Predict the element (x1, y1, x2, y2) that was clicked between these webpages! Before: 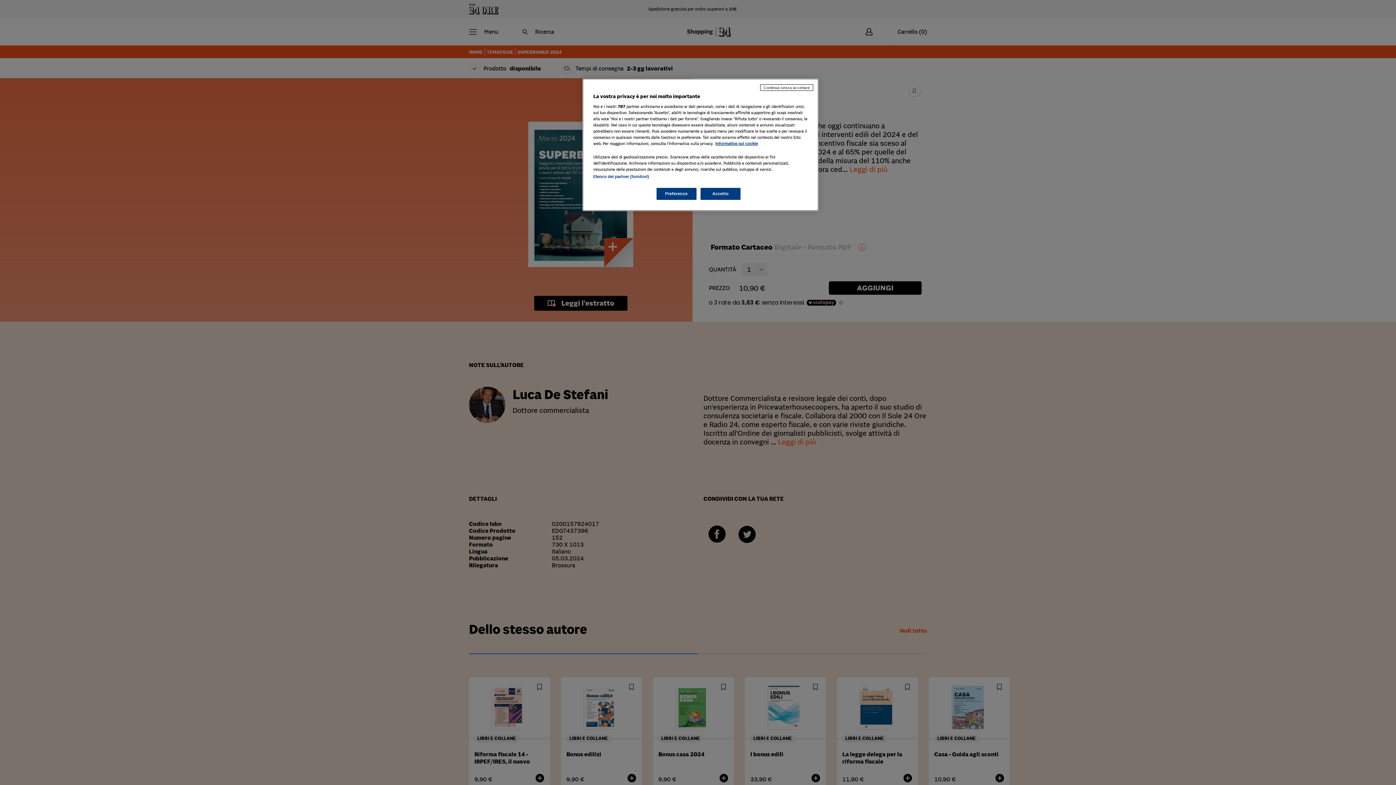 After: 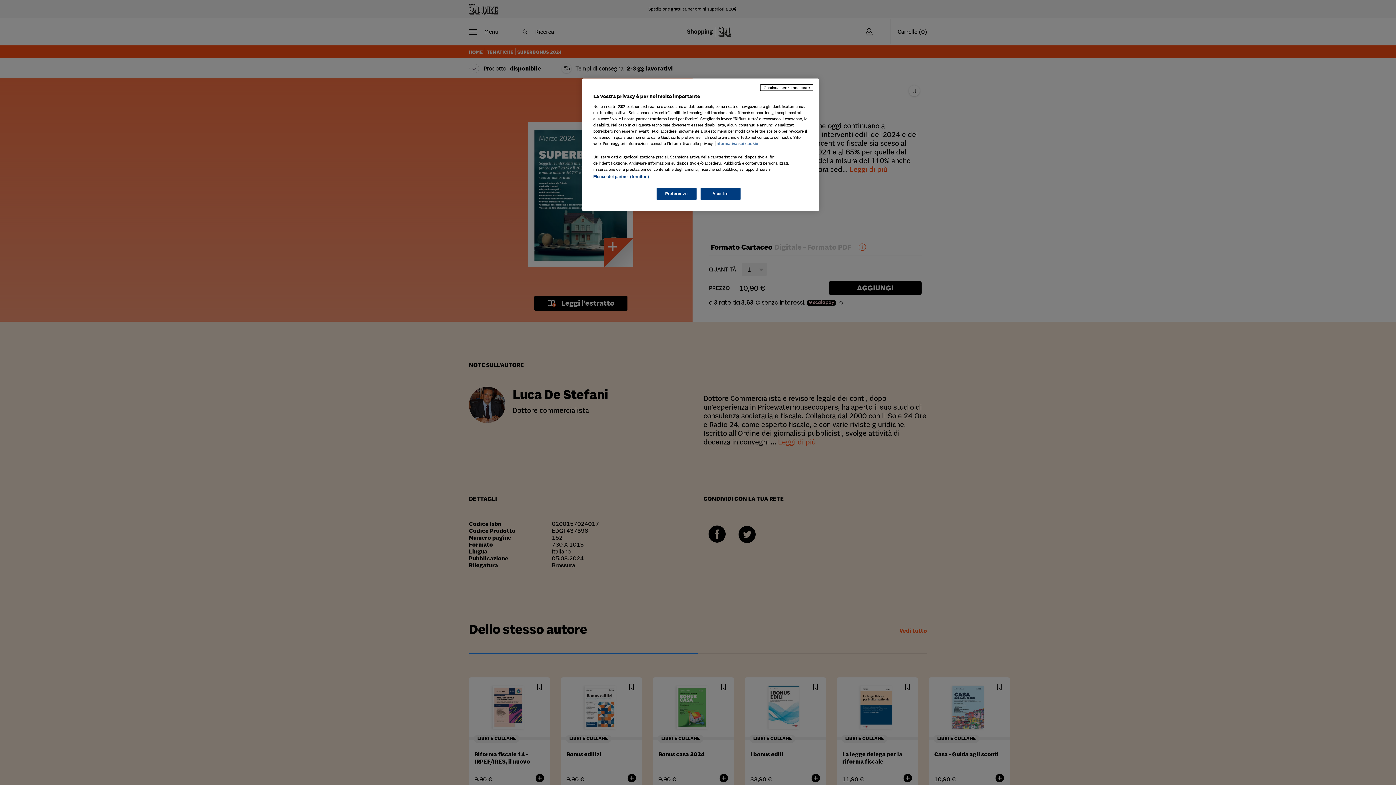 Action: bbox: (715, 141, 758, 145) label: Maggiori informazioni sulla tua privacy, apre in una nuova scheda